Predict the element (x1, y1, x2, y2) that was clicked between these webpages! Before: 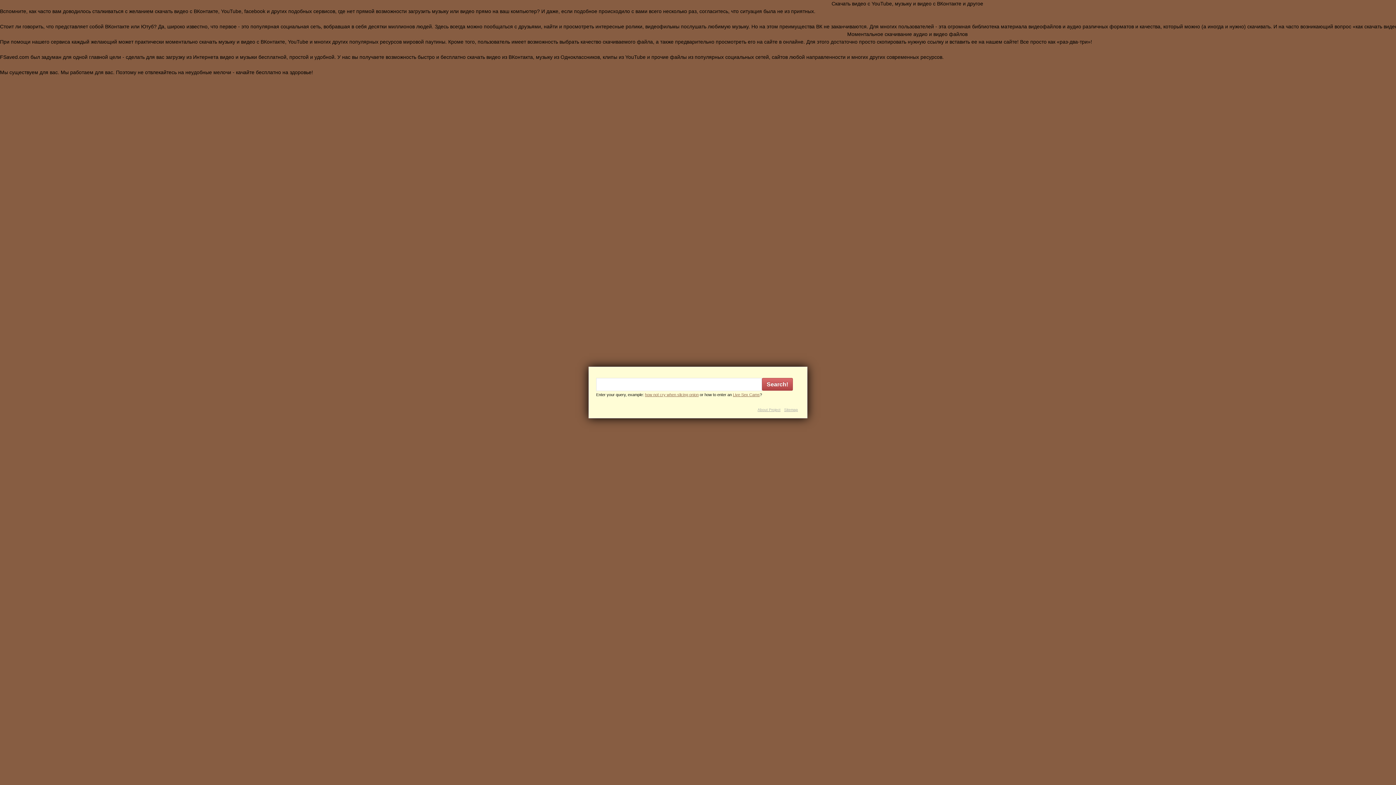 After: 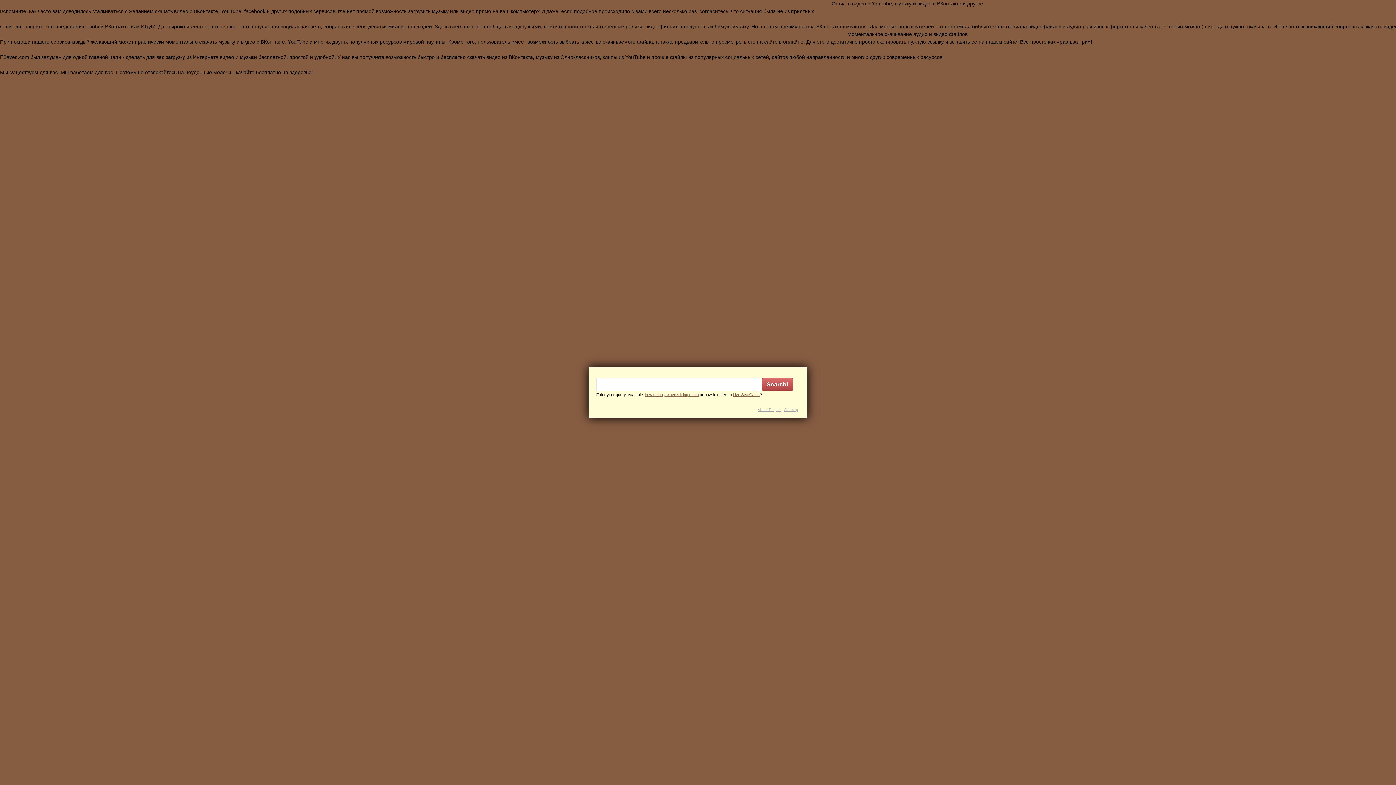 Action: bbox: (784, 408, 798, 412) label: Sitemap